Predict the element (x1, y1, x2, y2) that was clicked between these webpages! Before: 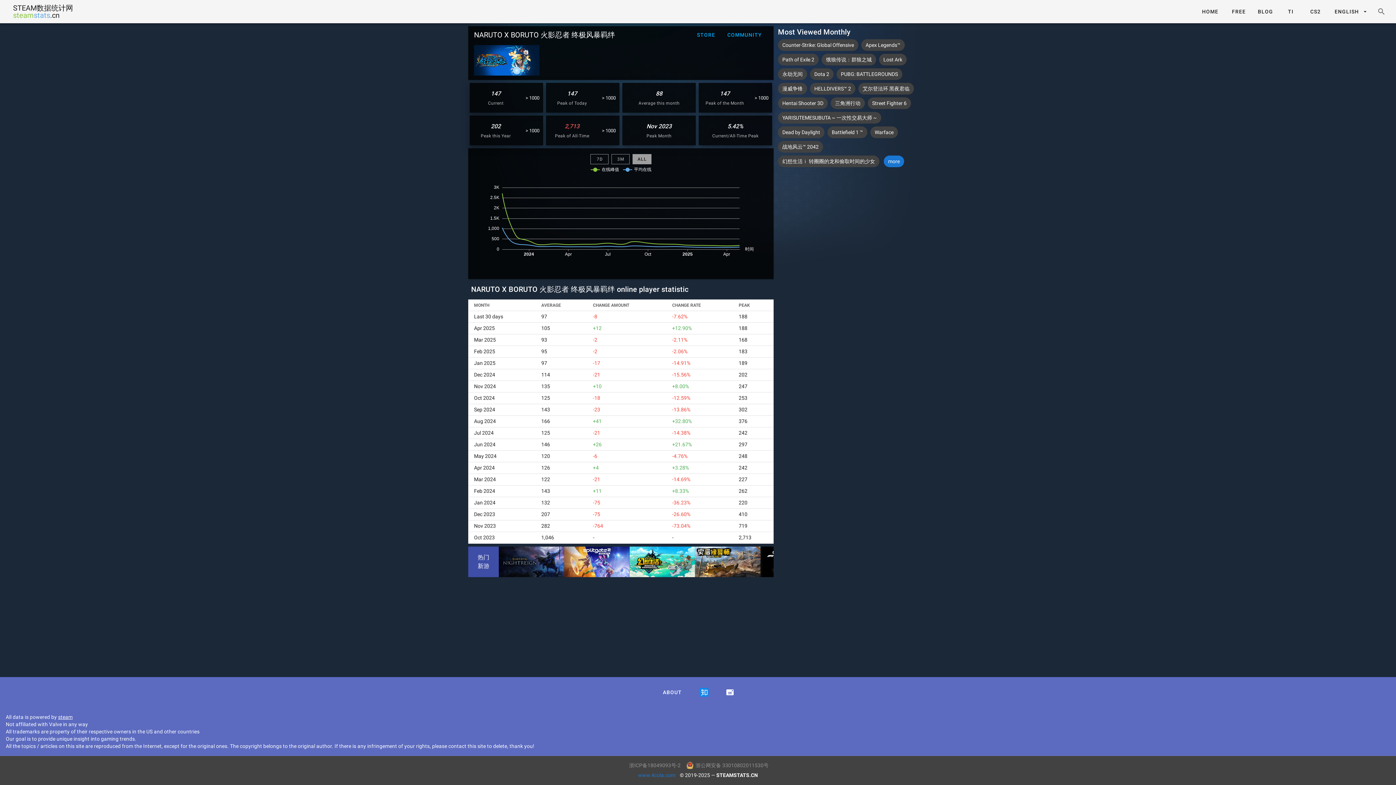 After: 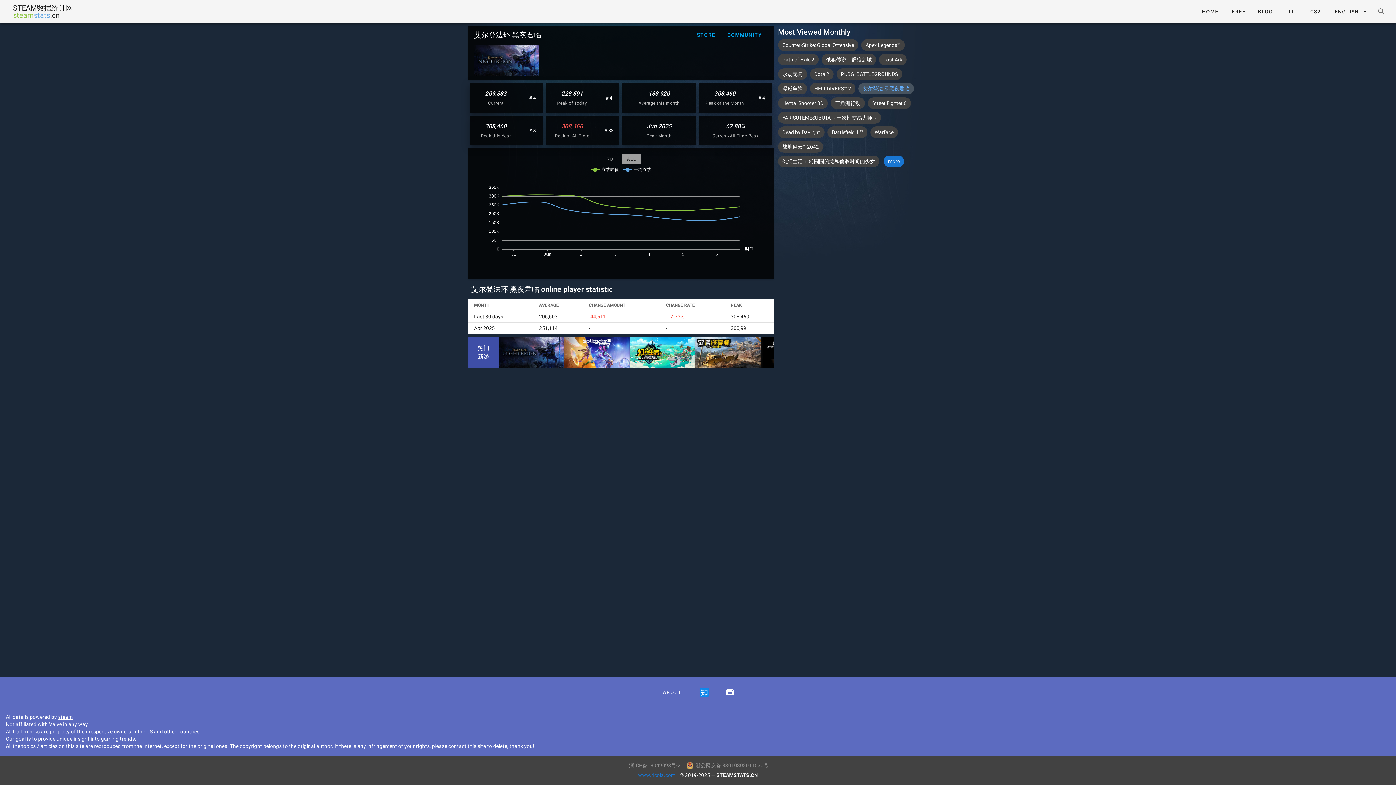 Action: bbox: (858, 82, 914, 94) label: 艾尔登法环 黑夜君临